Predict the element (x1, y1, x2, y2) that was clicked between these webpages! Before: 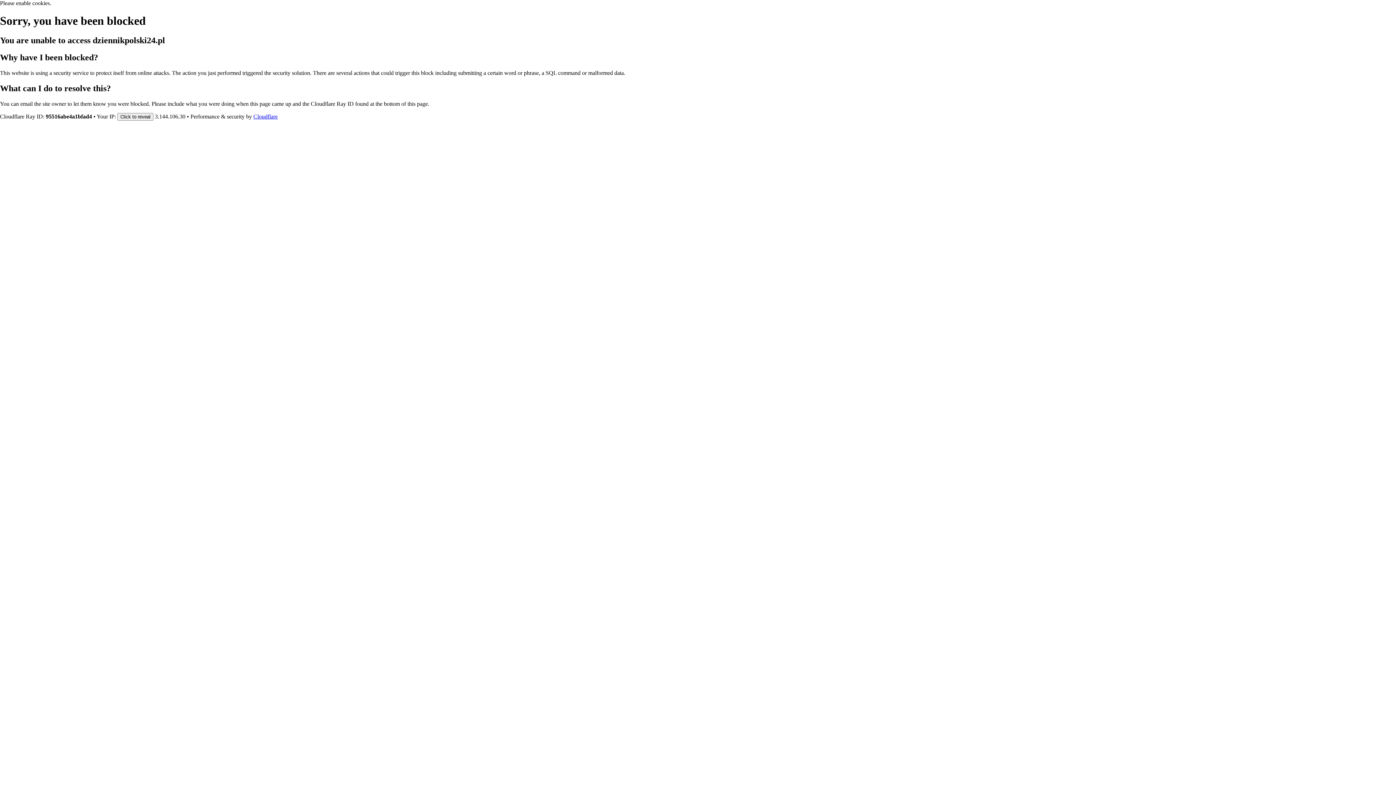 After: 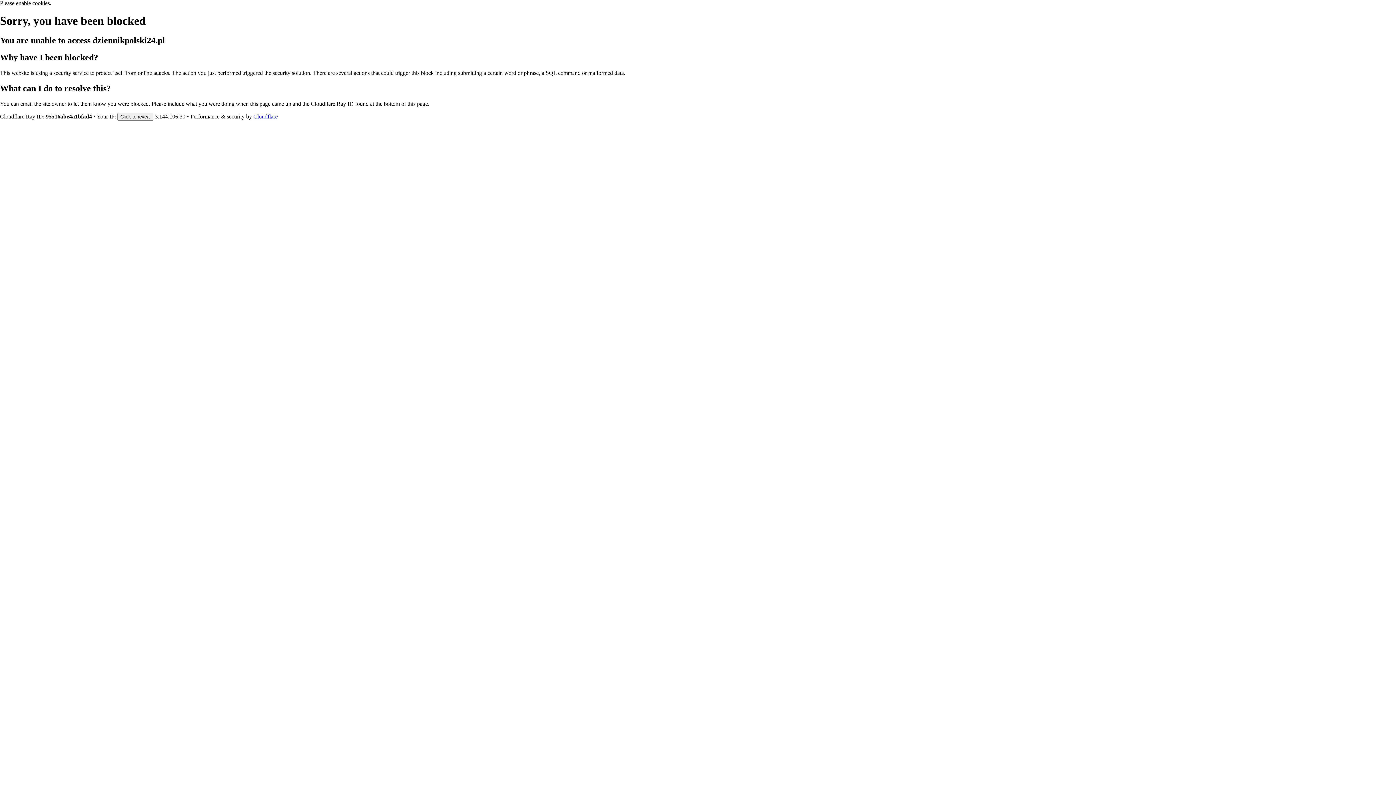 Action: label: Cloudflare bbox: (253, 113, 277, 119)